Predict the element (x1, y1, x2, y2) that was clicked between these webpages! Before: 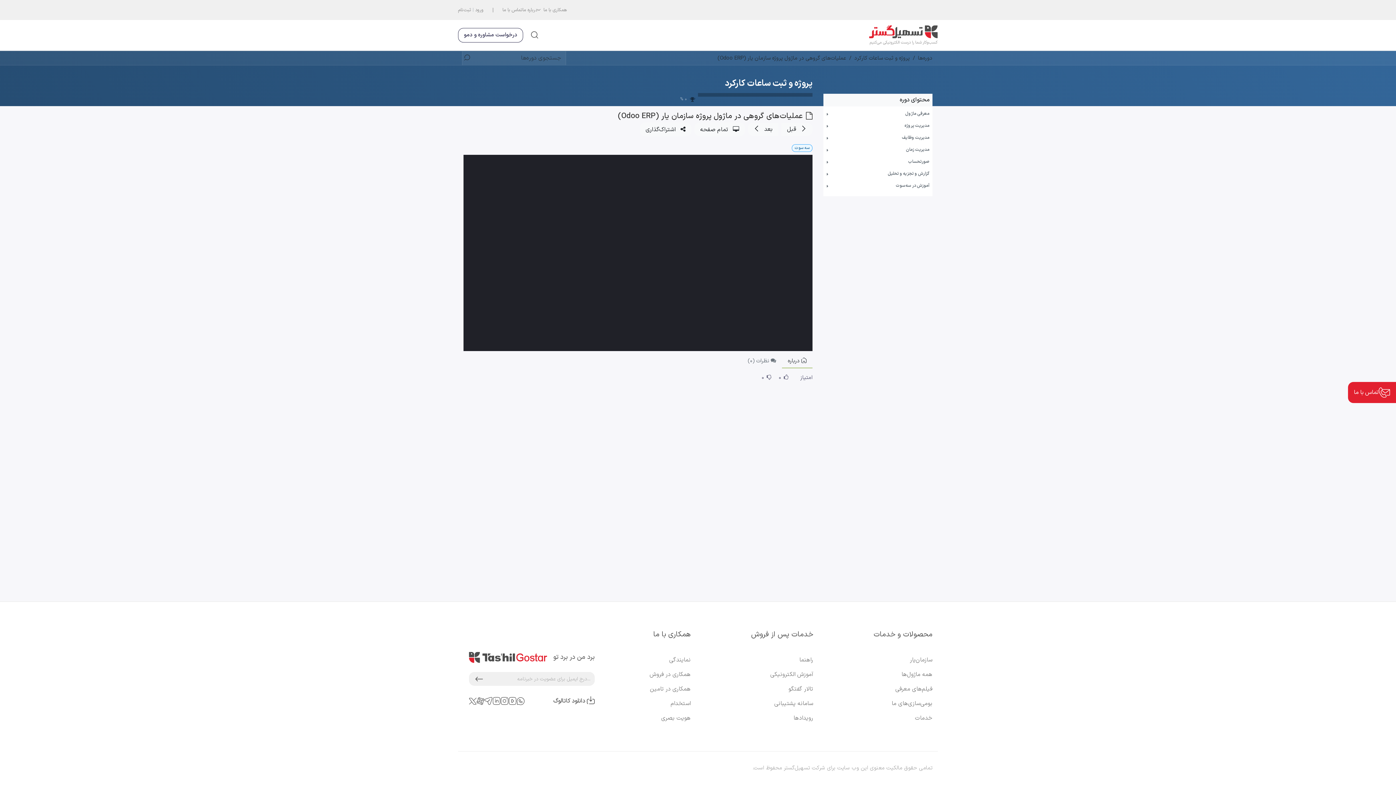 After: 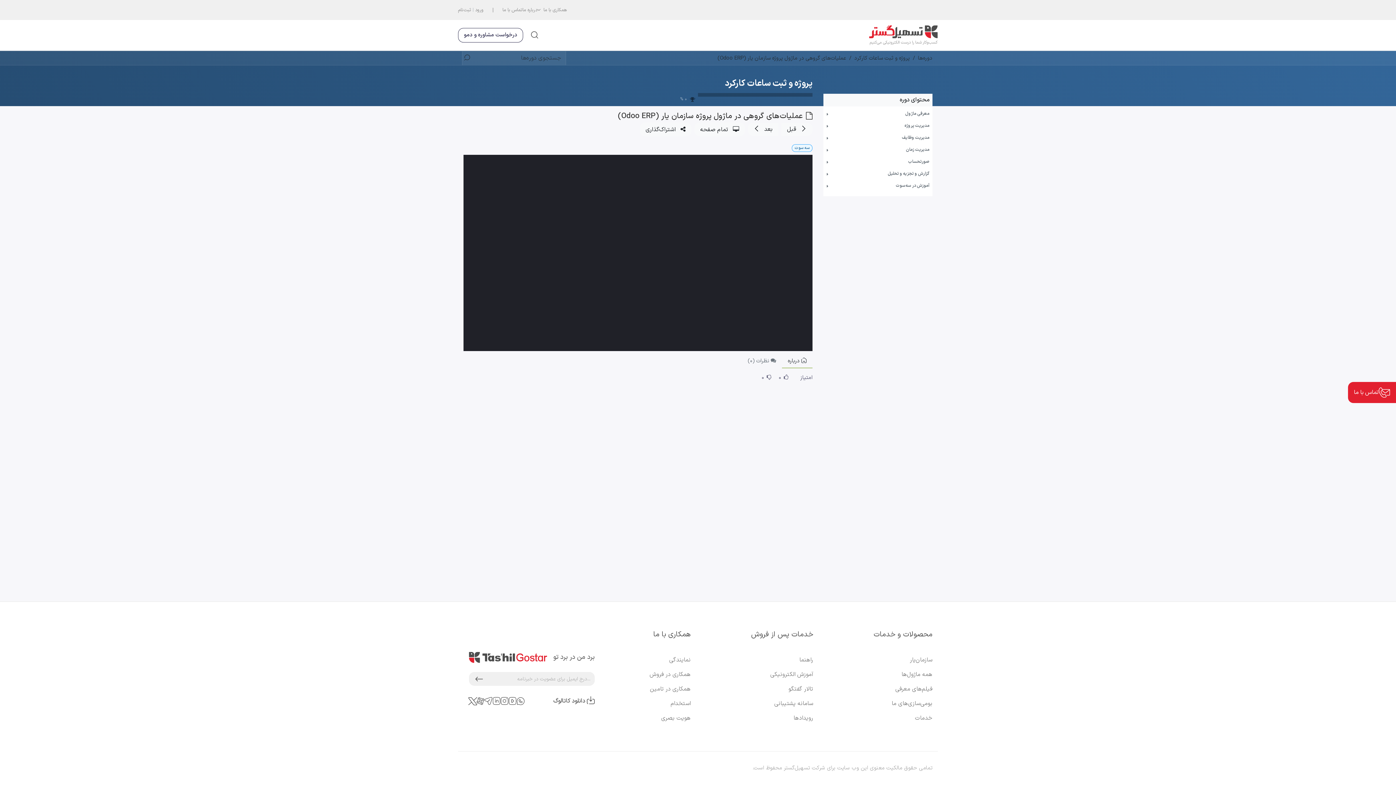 Action: bbox: (469, 697, 476, 705)